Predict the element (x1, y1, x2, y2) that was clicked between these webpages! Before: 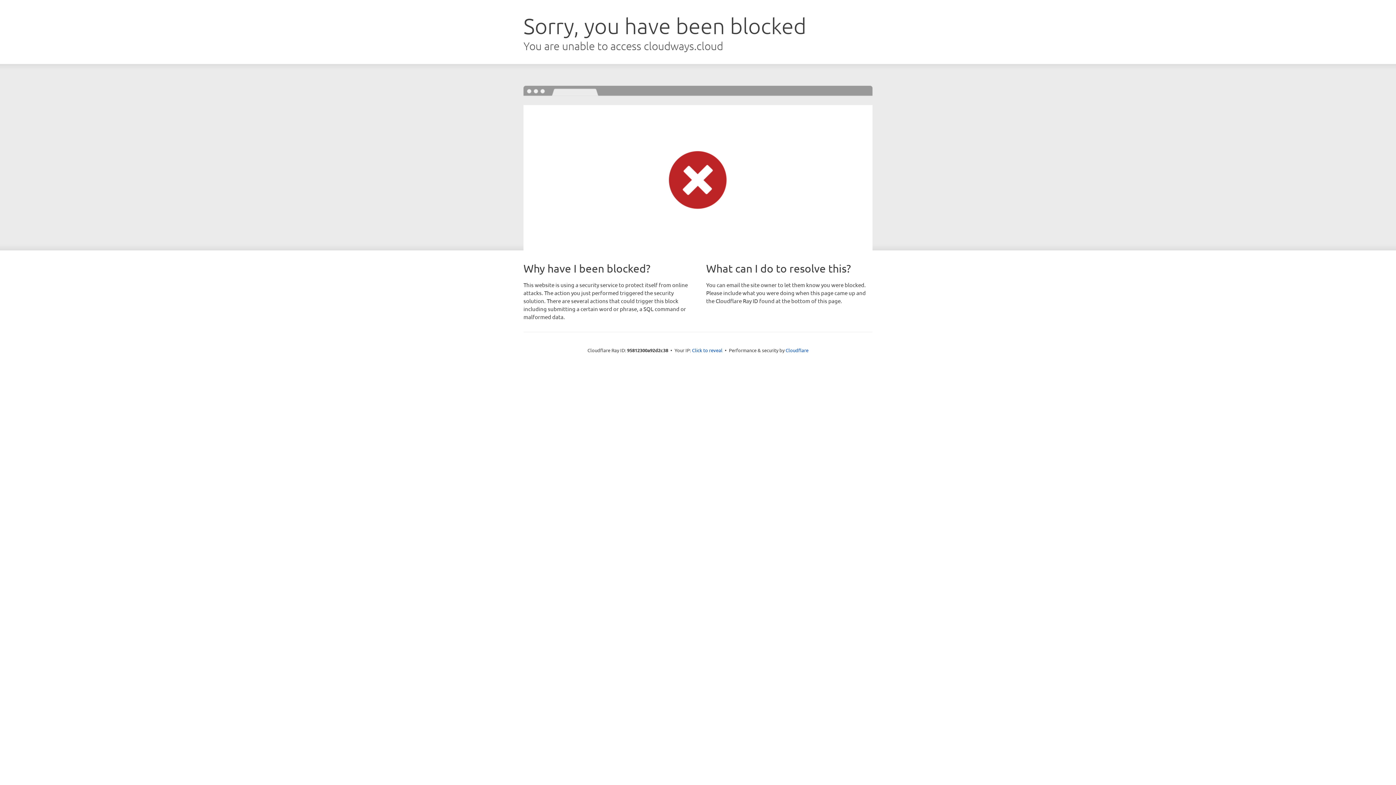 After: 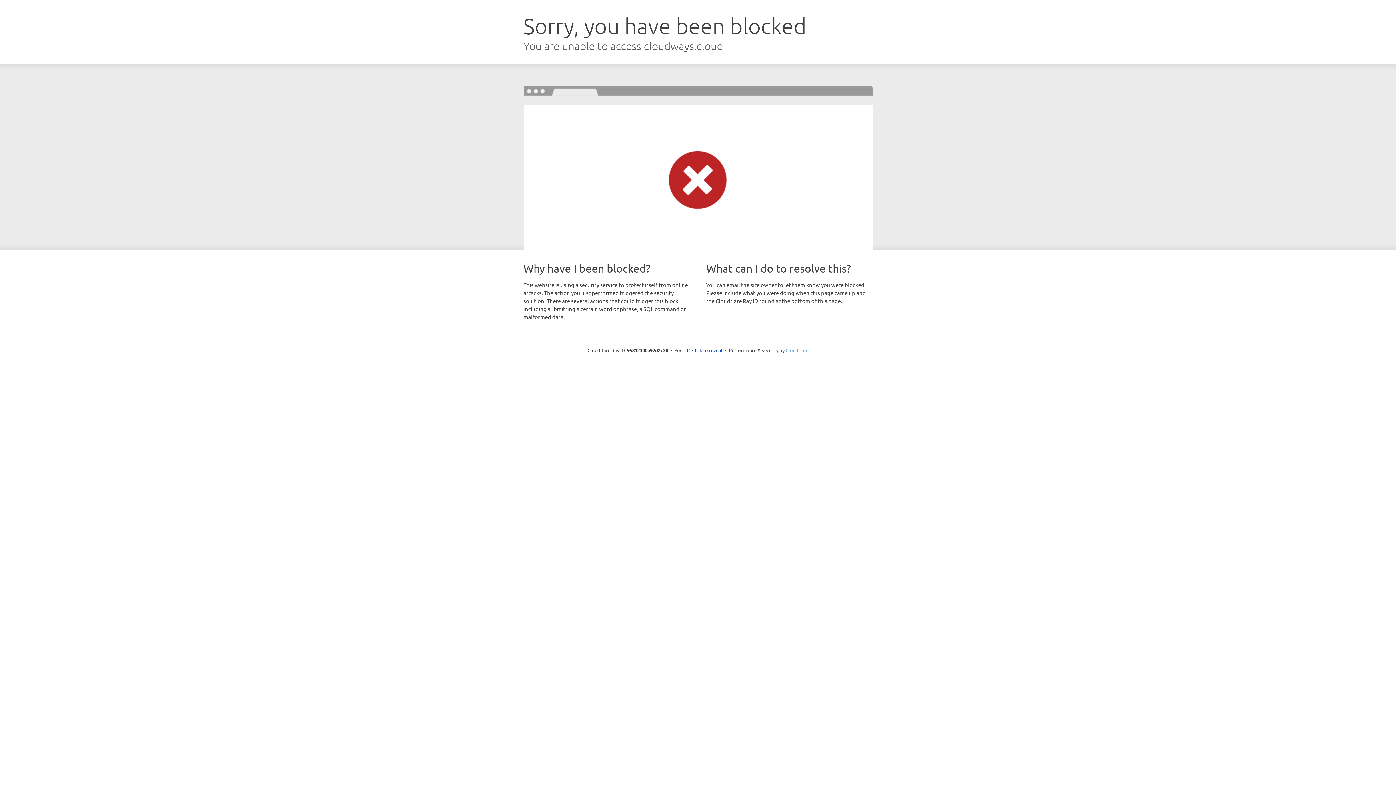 Action: bbox: (785, 347, 808, 353) label: Cloudflare